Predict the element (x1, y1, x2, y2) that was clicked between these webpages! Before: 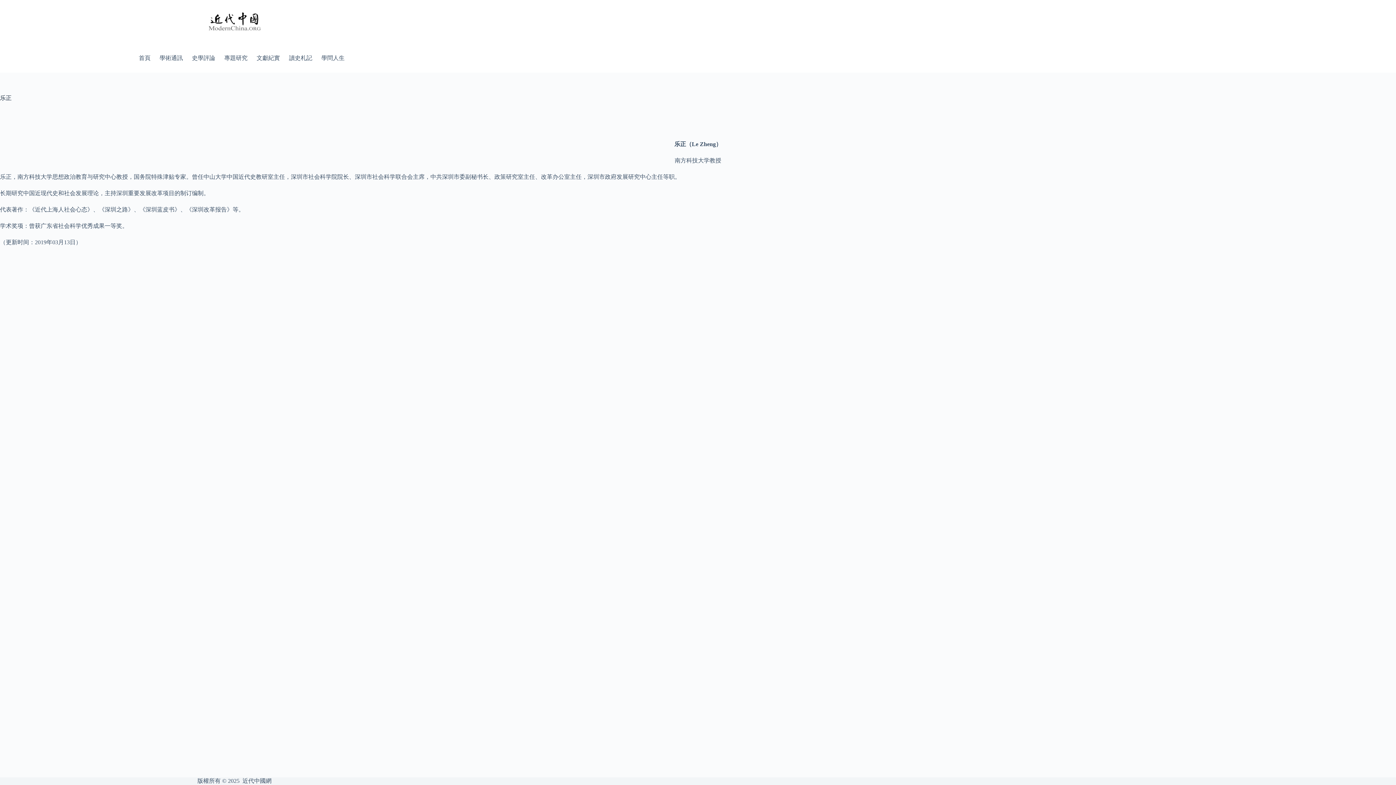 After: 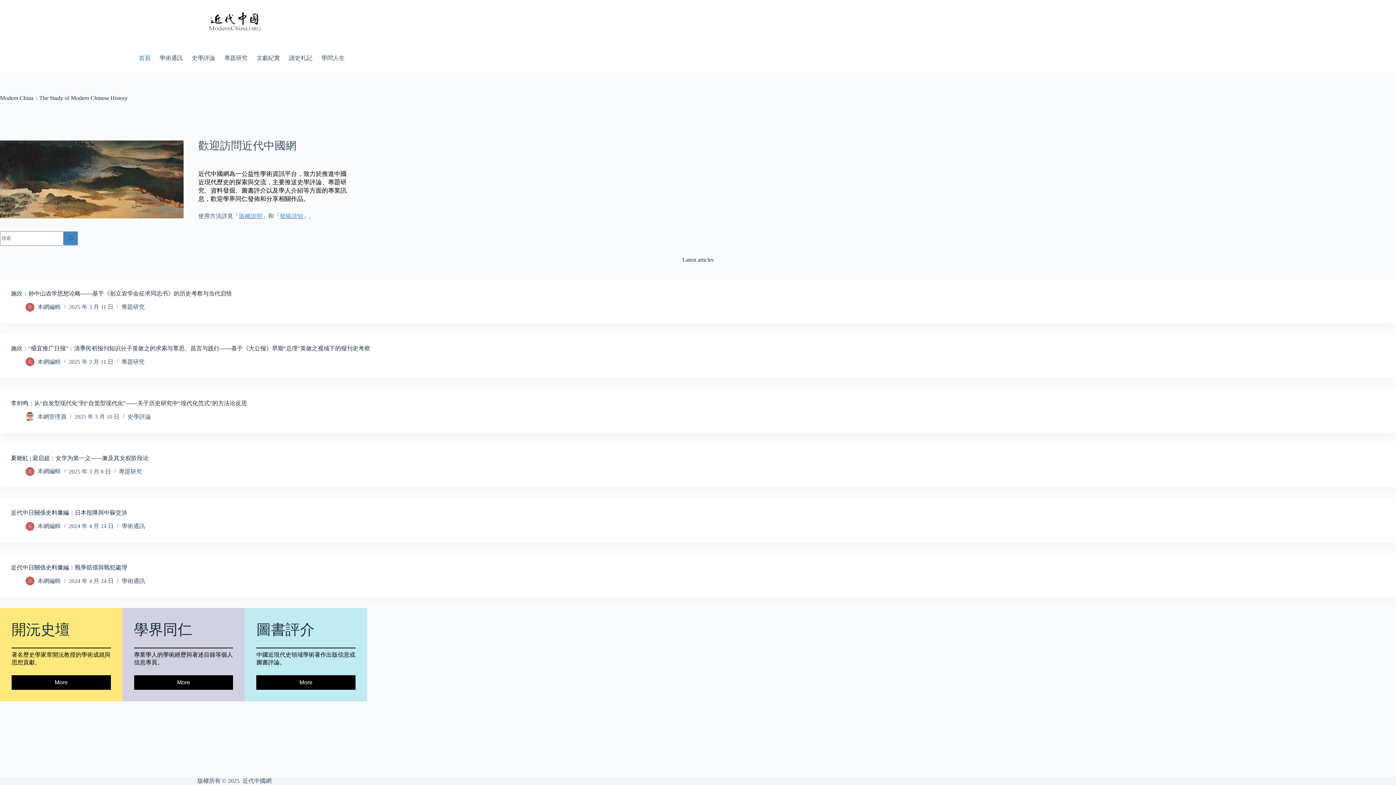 Action: bbox: (134, 43, 155, 72) label: 首頁